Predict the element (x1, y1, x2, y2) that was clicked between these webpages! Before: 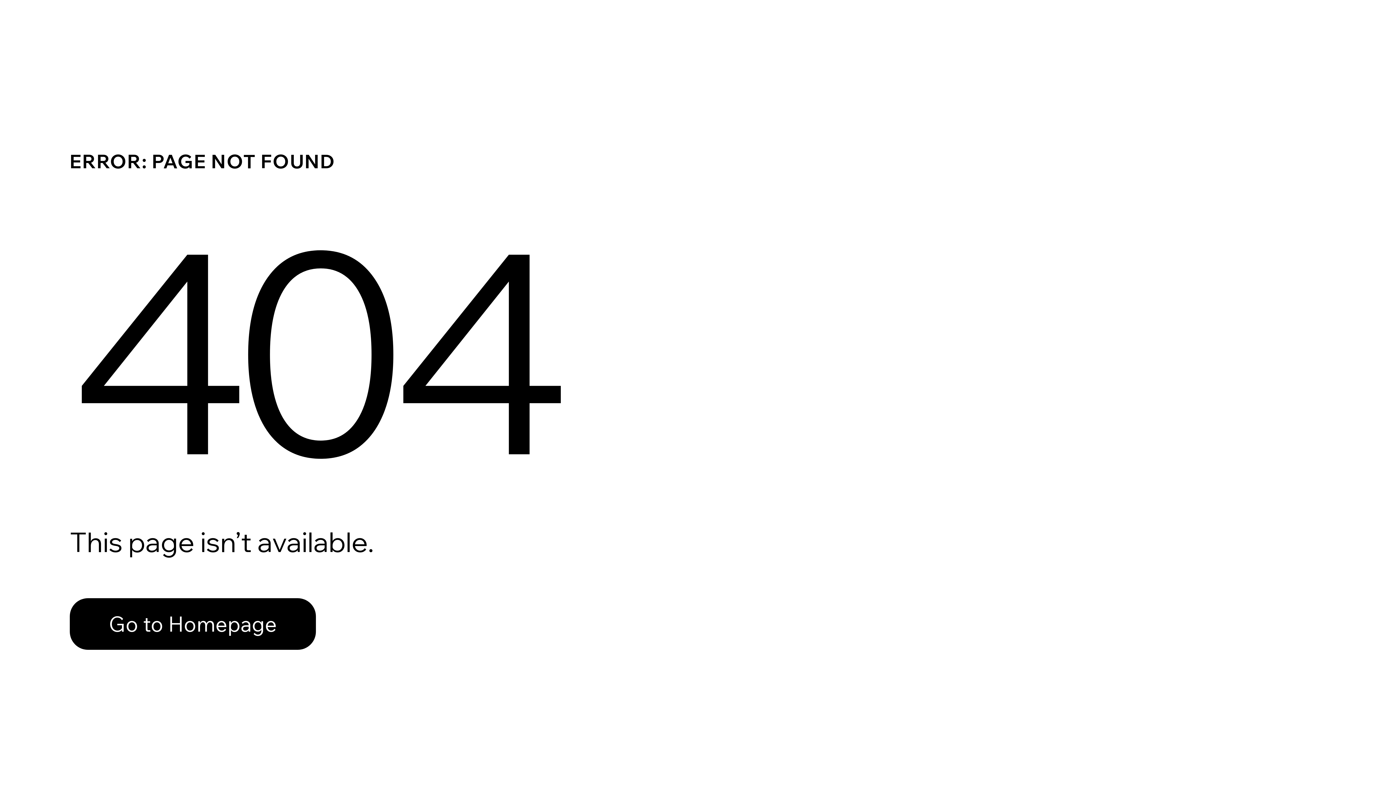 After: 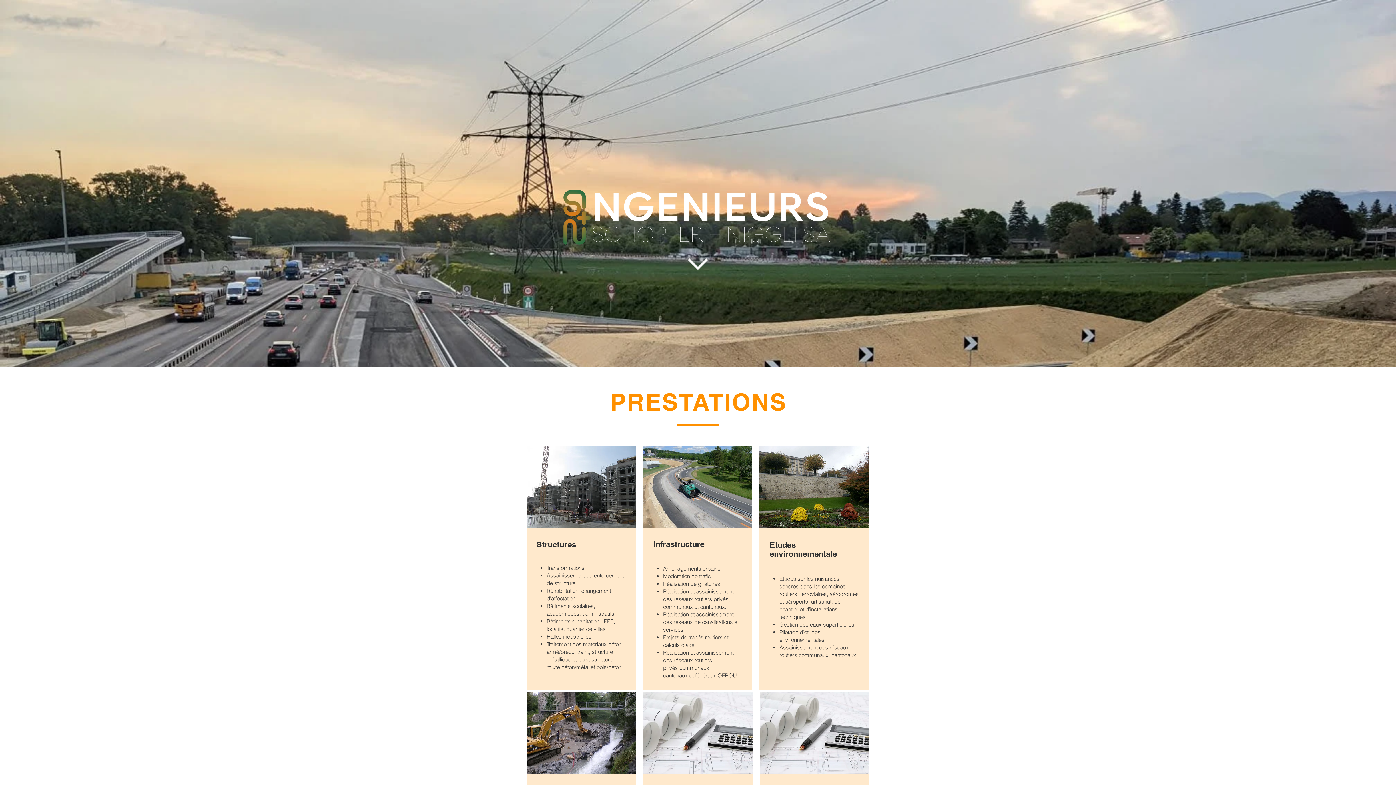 Action: label: Go to Homepage bbox: (69, 598, 316, 650)